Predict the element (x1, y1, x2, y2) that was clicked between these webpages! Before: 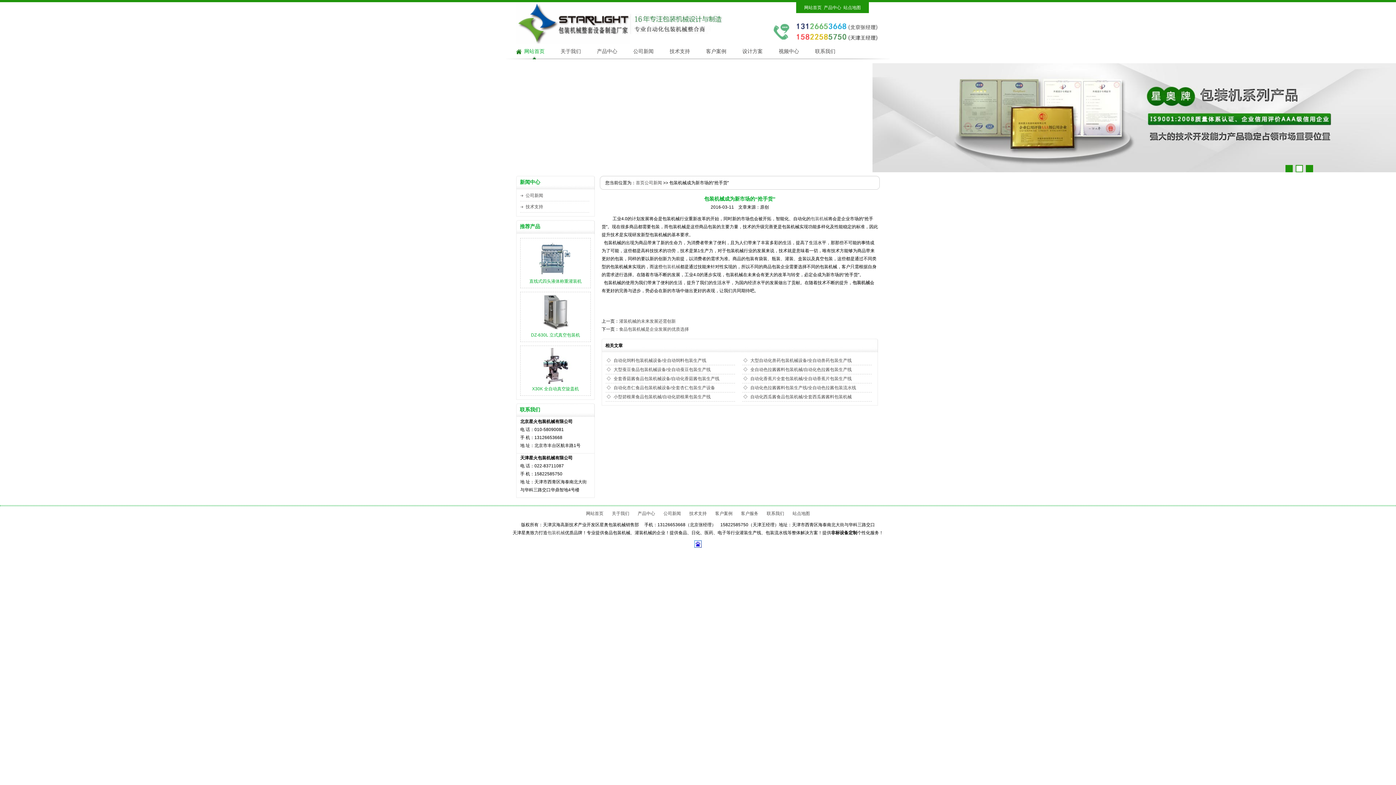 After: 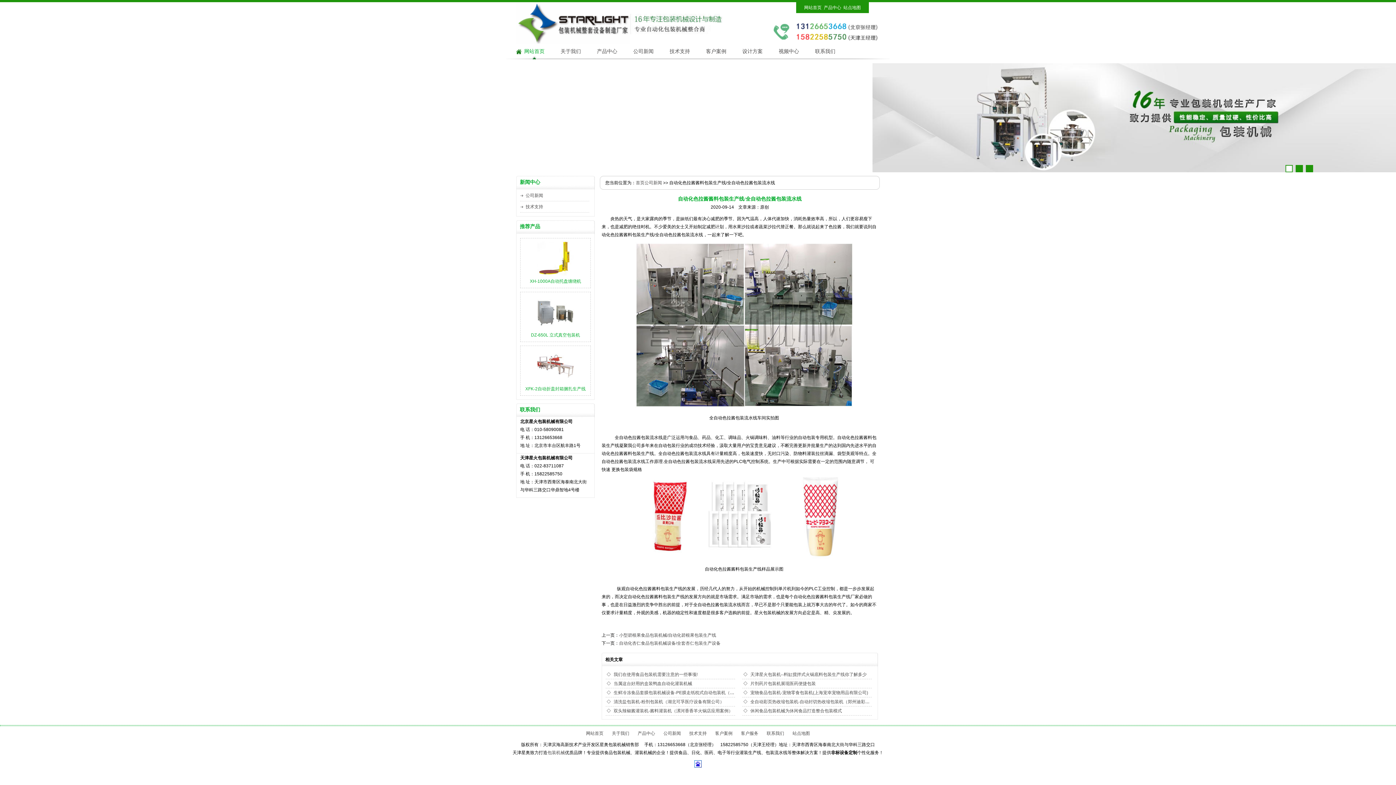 Action: label: 自动化色拉酱酱料包装生产线/全自动色拉酱包装流水线 bbox: (750, 385, 856, 390)